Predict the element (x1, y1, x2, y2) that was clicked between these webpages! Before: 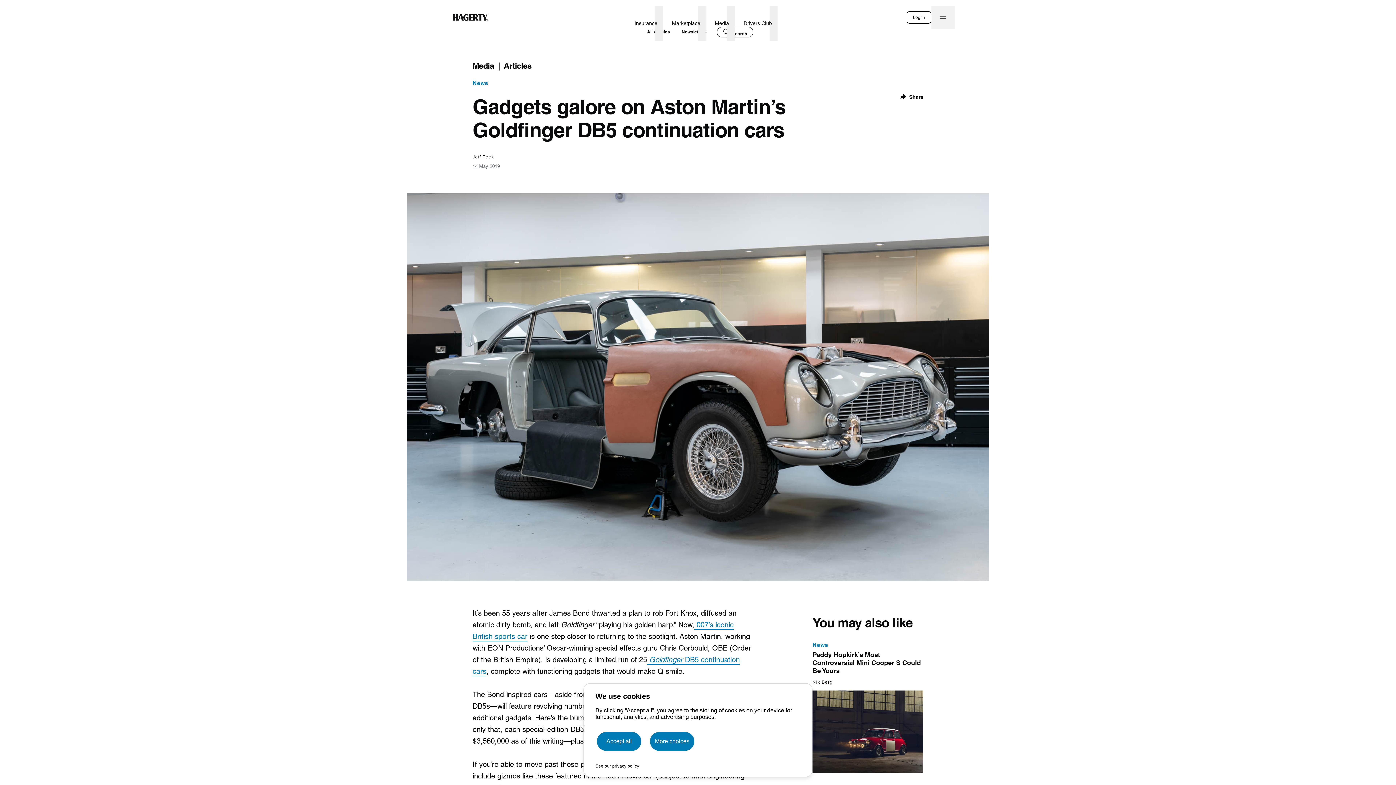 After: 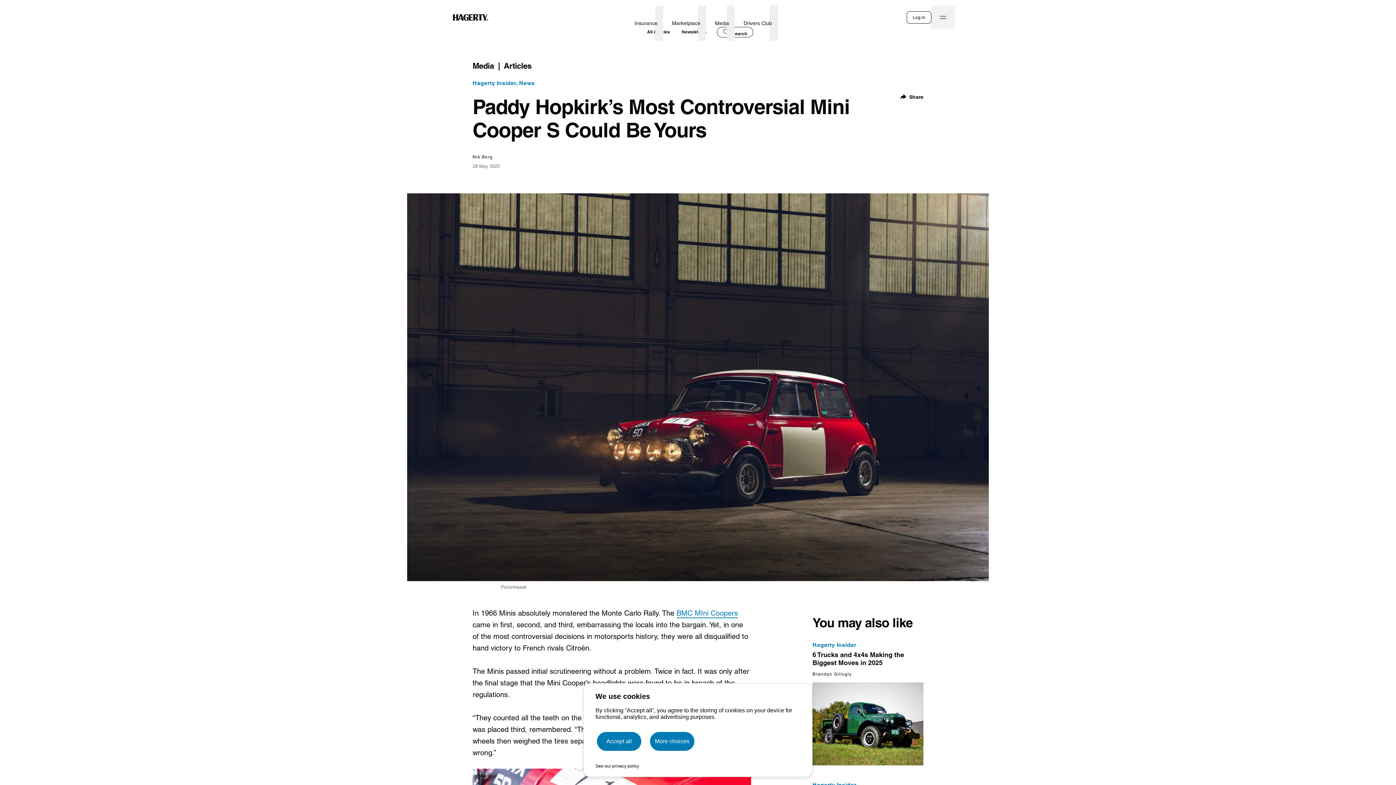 Action: label: Paddy Hopkirk’s Most Controversial Mini Cooper S Could Be Yours bbox: (812, 649, 923, 678)